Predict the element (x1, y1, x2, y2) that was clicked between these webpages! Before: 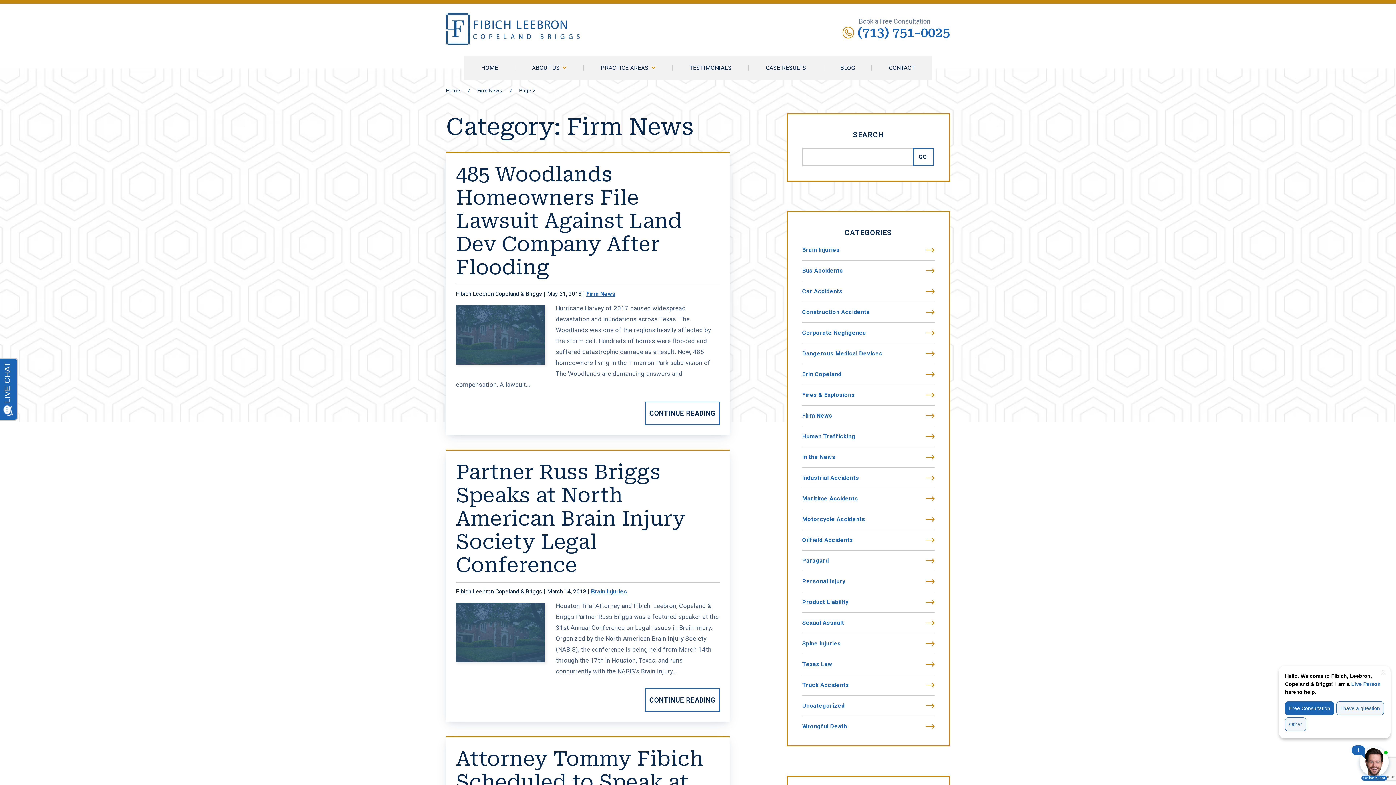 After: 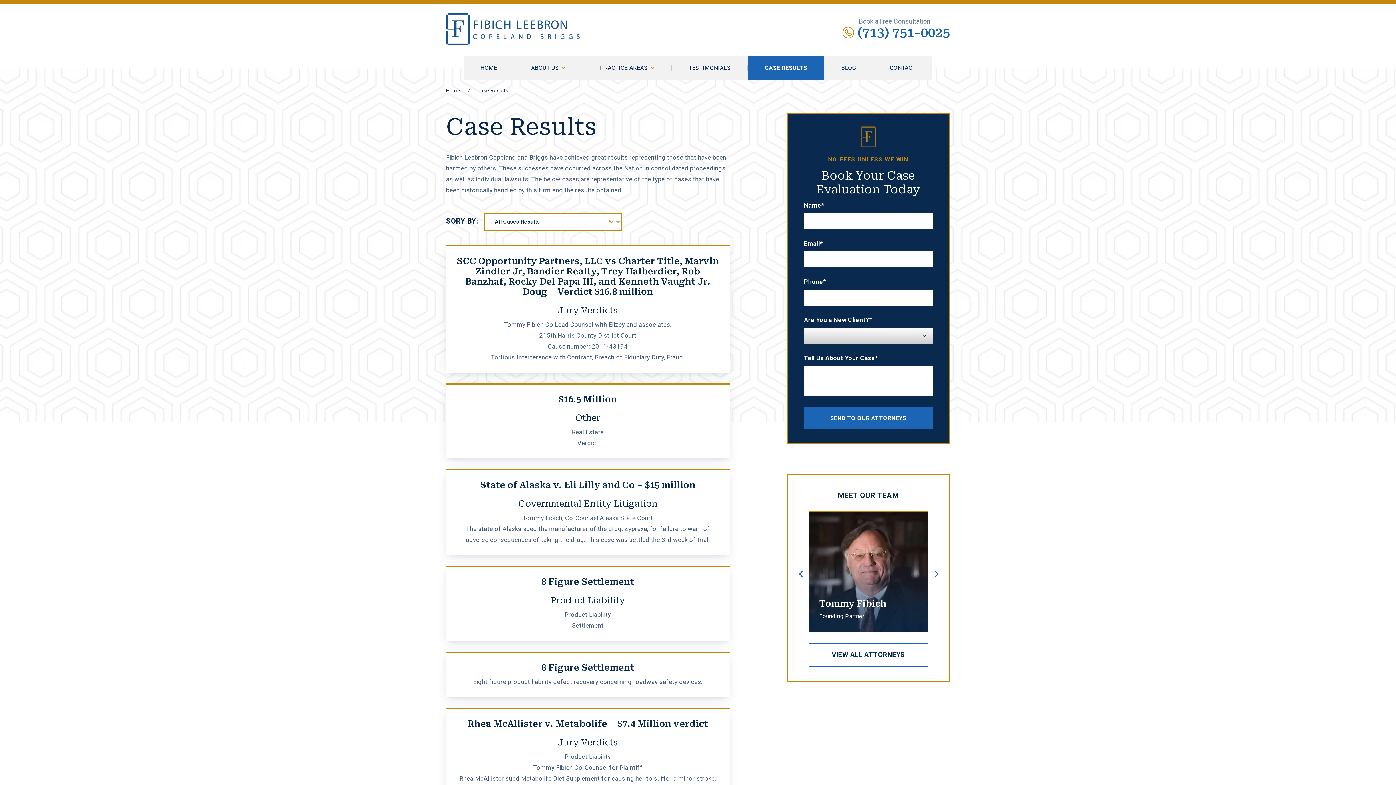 Action: bbox: (748, 56, 823, 80) label: CASE RESULTS